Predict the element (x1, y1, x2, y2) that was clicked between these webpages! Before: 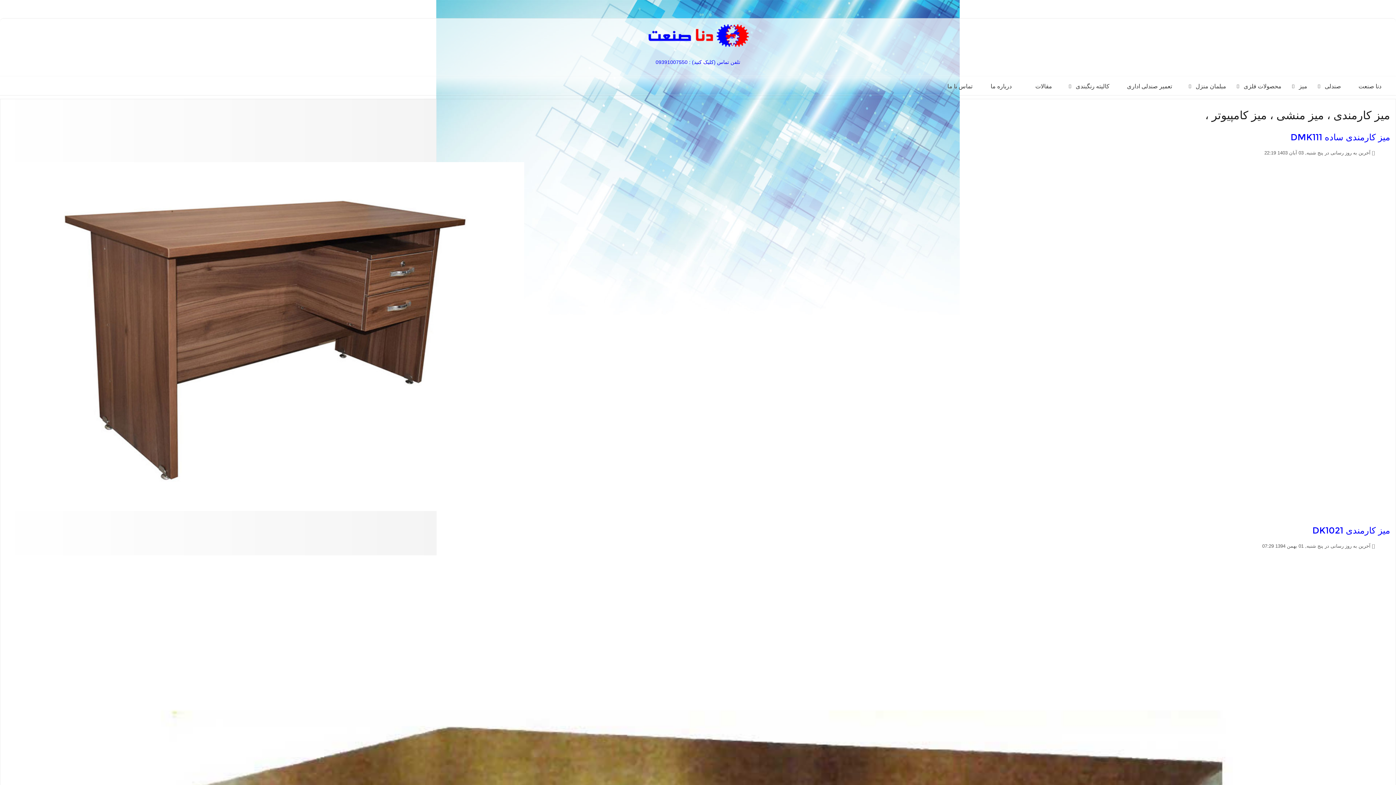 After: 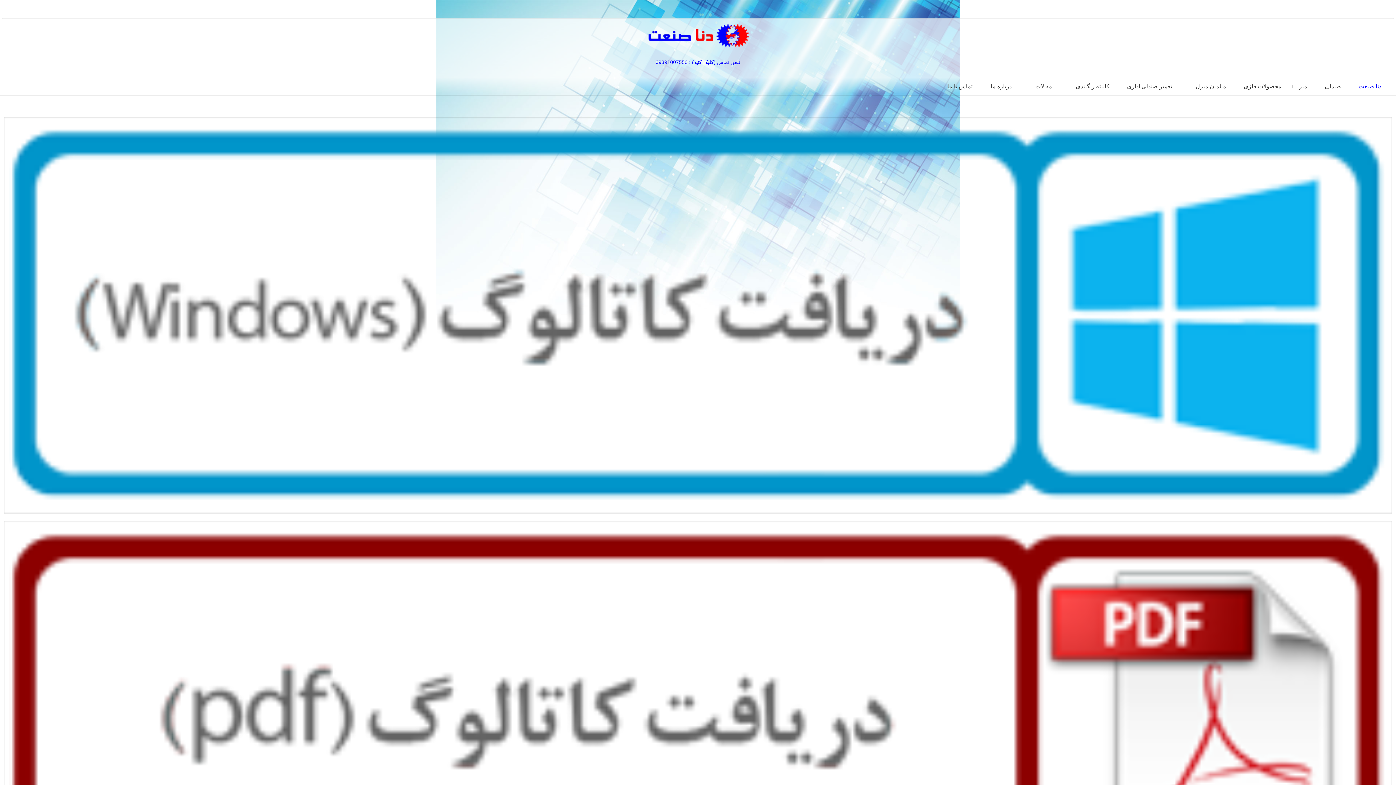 Action: bbox: (646, 24, 750, 47)